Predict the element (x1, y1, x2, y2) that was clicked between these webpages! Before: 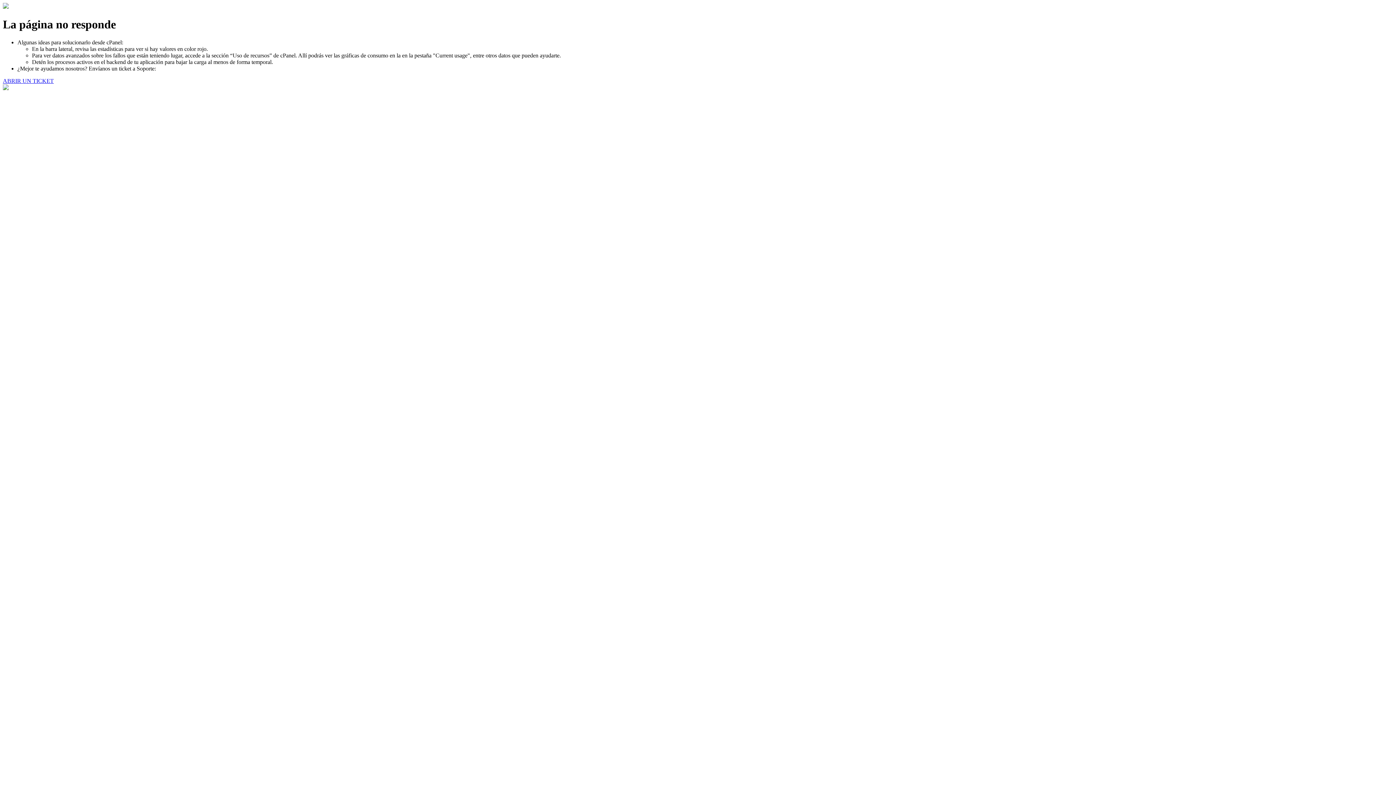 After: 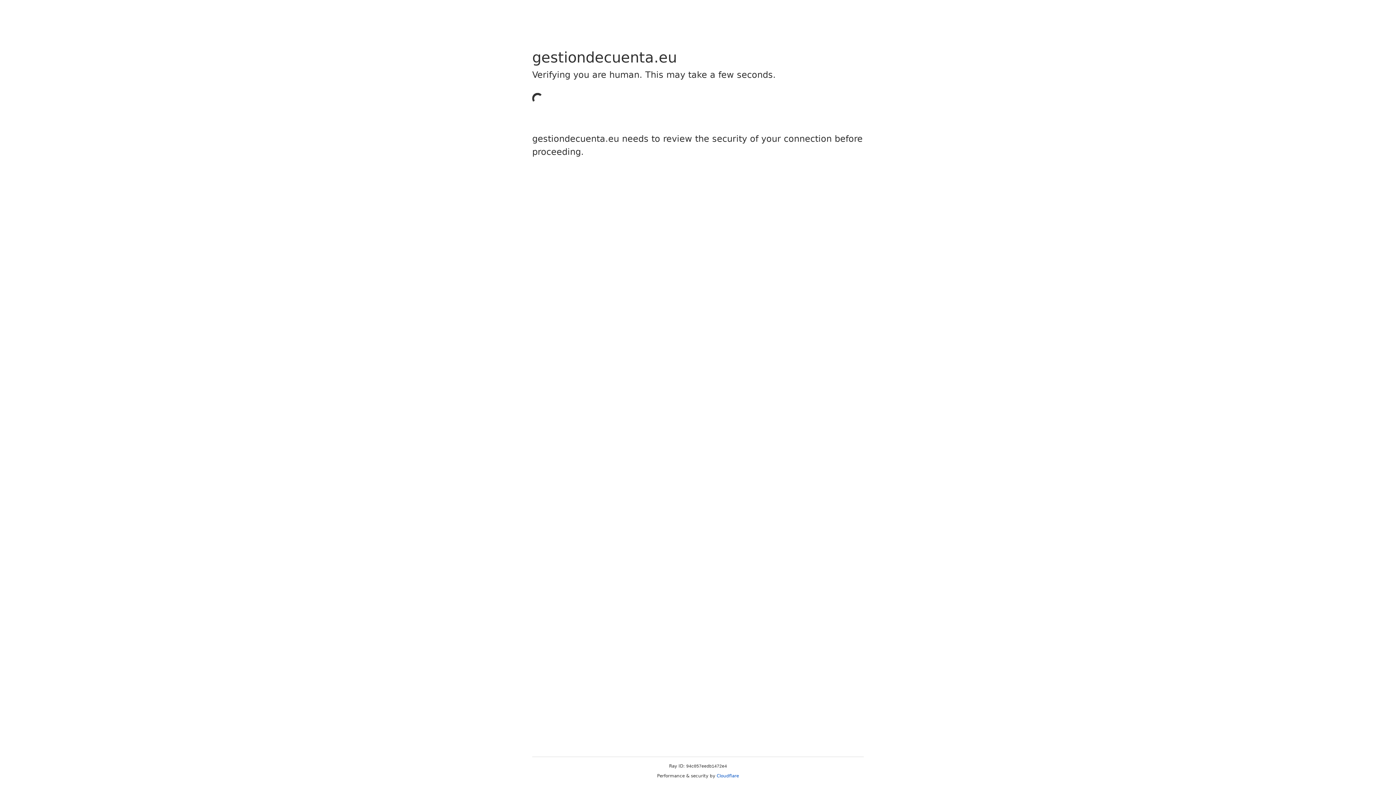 Action: bbox: (2, 77, 53, 83) label: ABRIR UN TICKET